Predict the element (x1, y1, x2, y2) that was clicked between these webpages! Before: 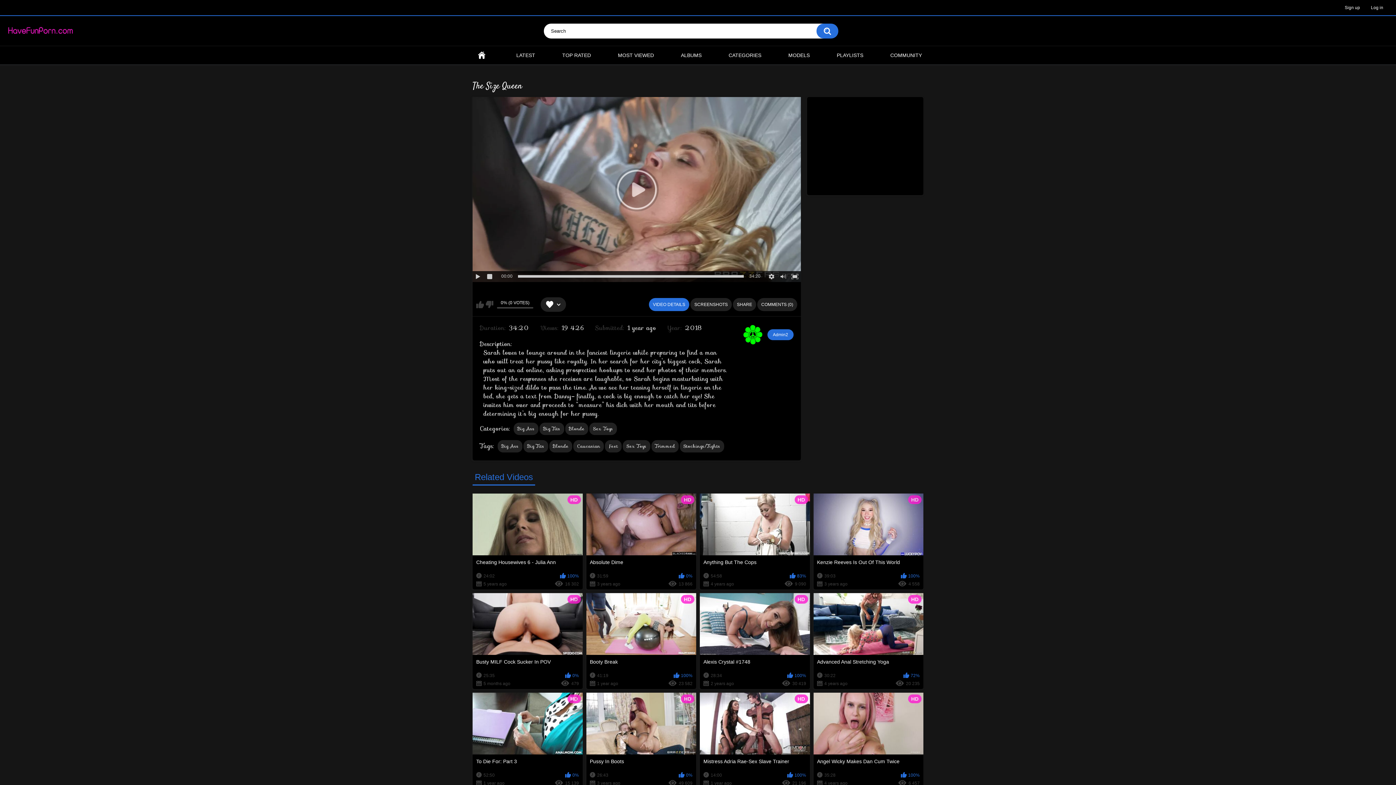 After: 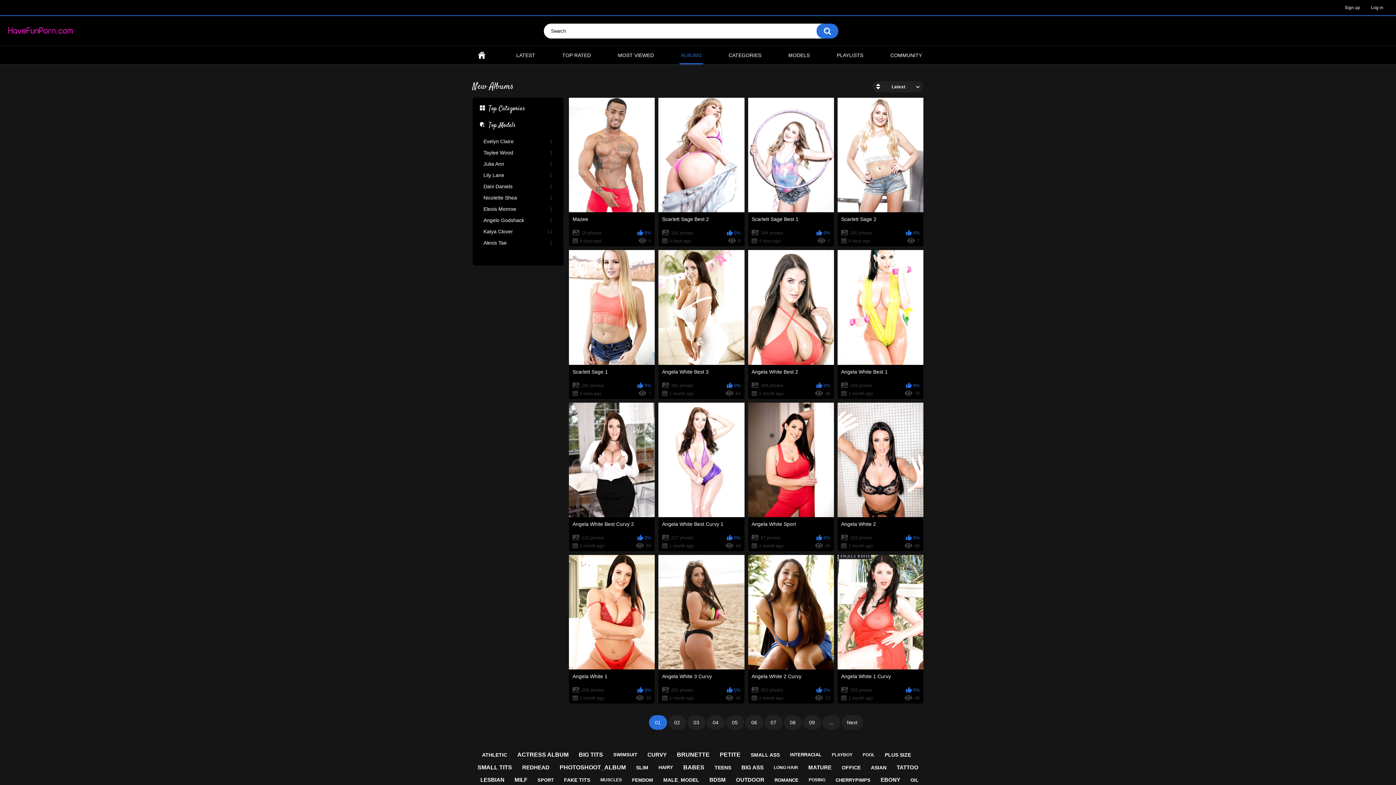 Action: bbox: (679, 46, 703, 64) label: ALBUMS